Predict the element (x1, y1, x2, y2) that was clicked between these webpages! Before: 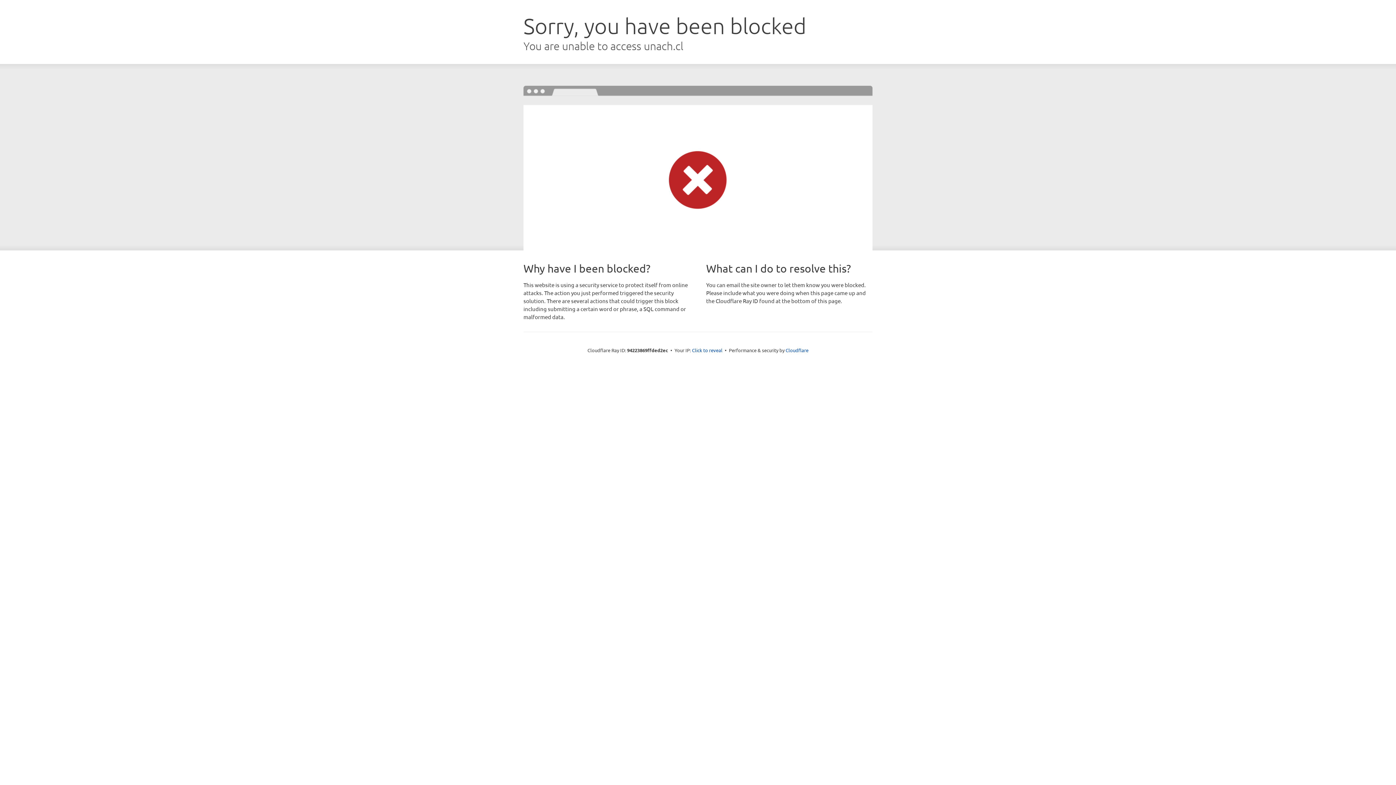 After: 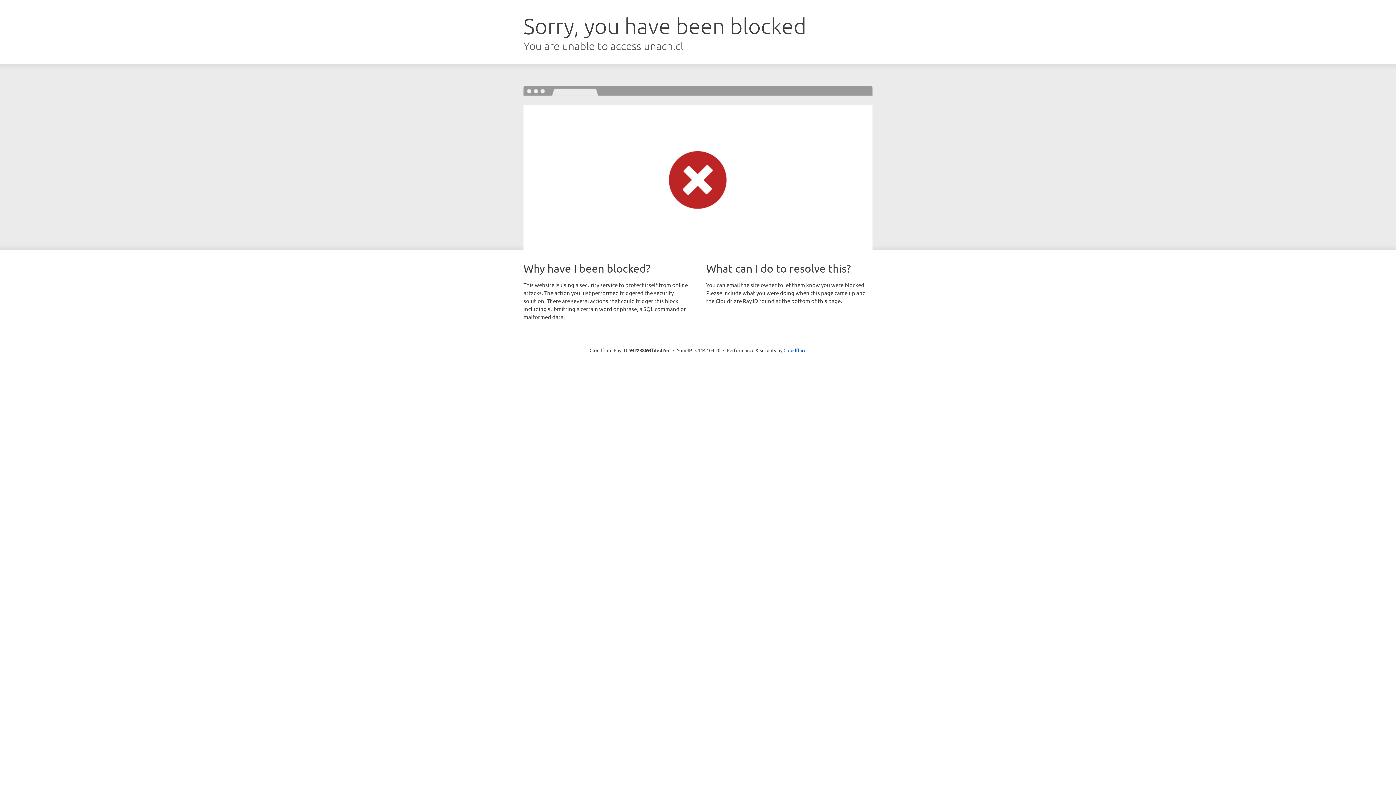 Action: bbox: (692, 346, 722, 353) label: Click to reveal